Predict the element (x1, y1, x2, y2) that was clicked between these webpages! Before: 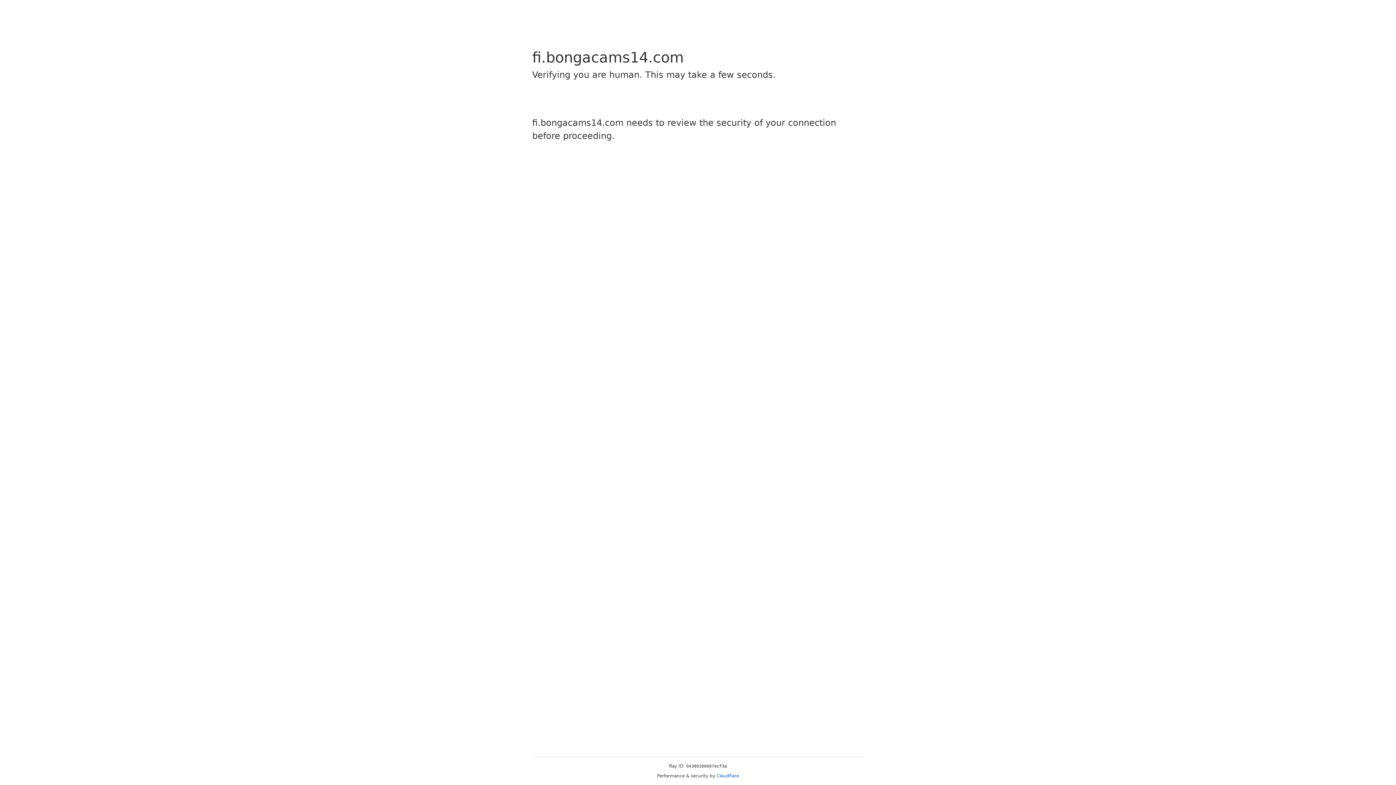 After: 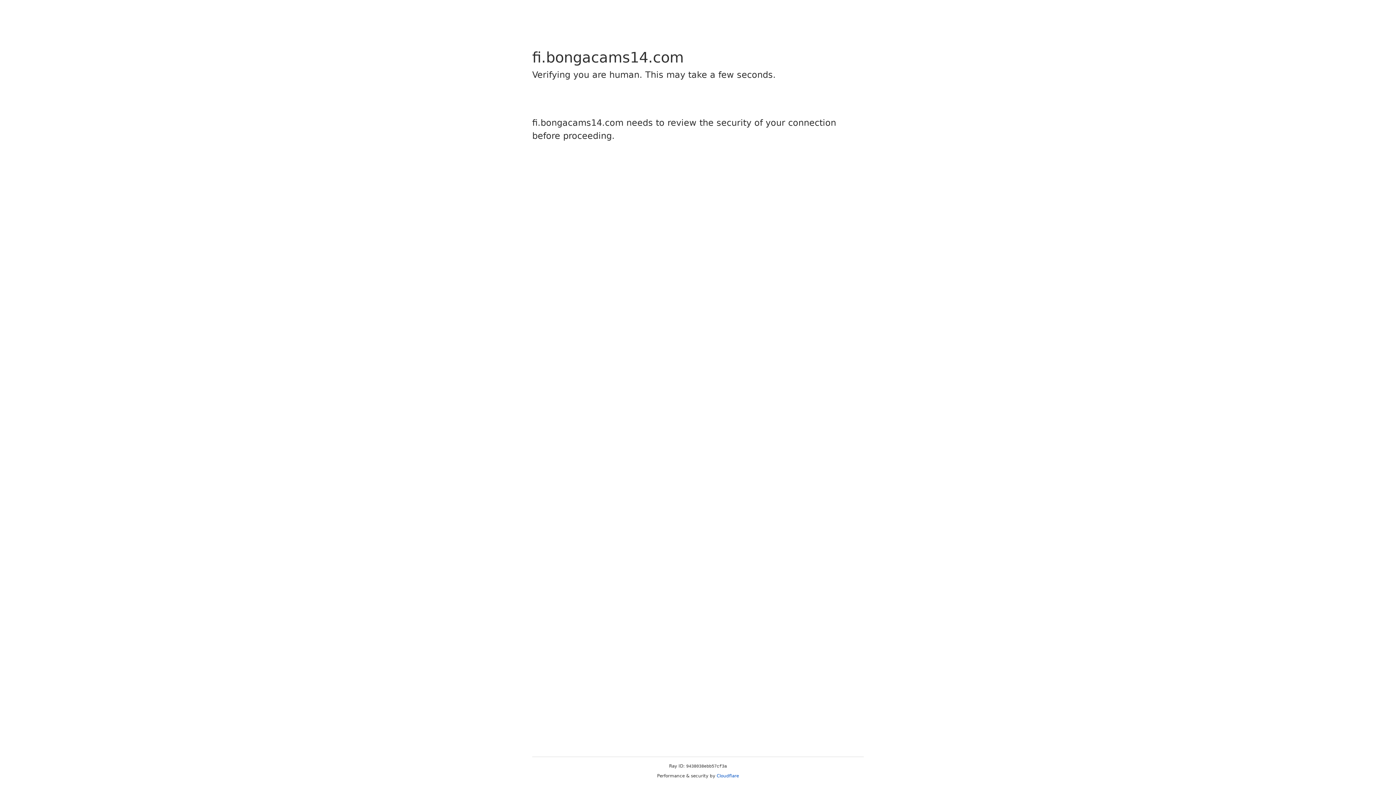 Action: label: Cloudflare bbox: (716, 773, 739, 778)